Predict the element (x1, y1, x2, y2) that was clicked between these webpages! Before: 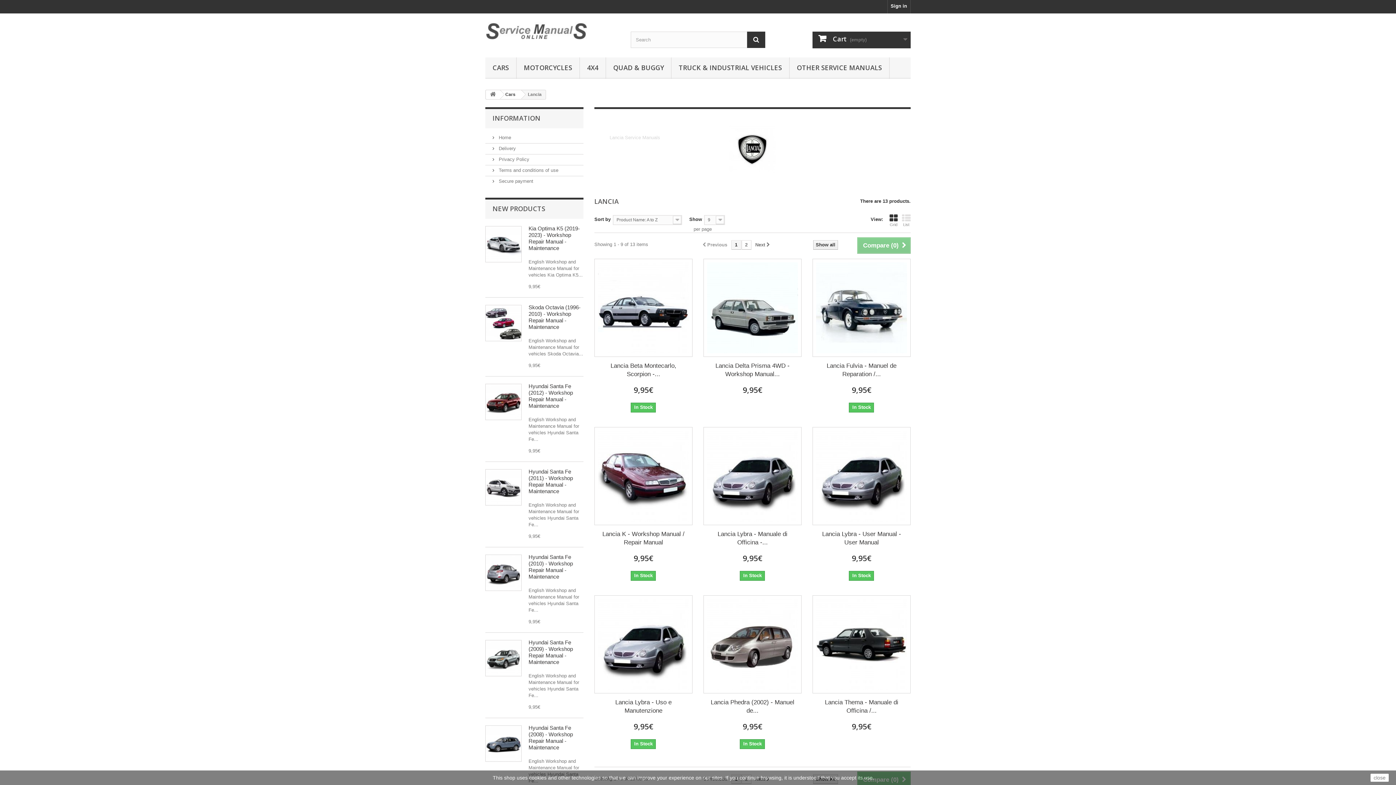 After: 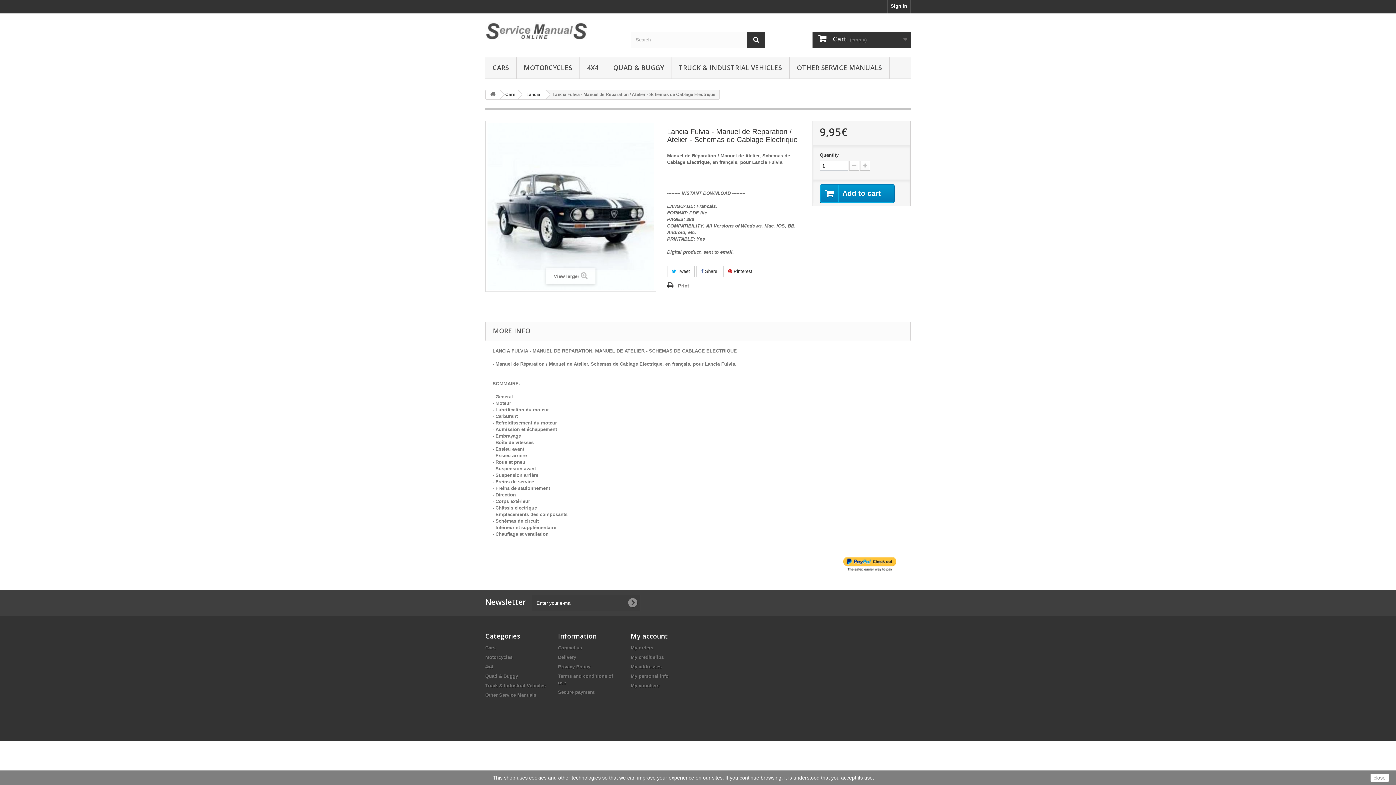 Action: bbox: (816, 262, 907, 353)